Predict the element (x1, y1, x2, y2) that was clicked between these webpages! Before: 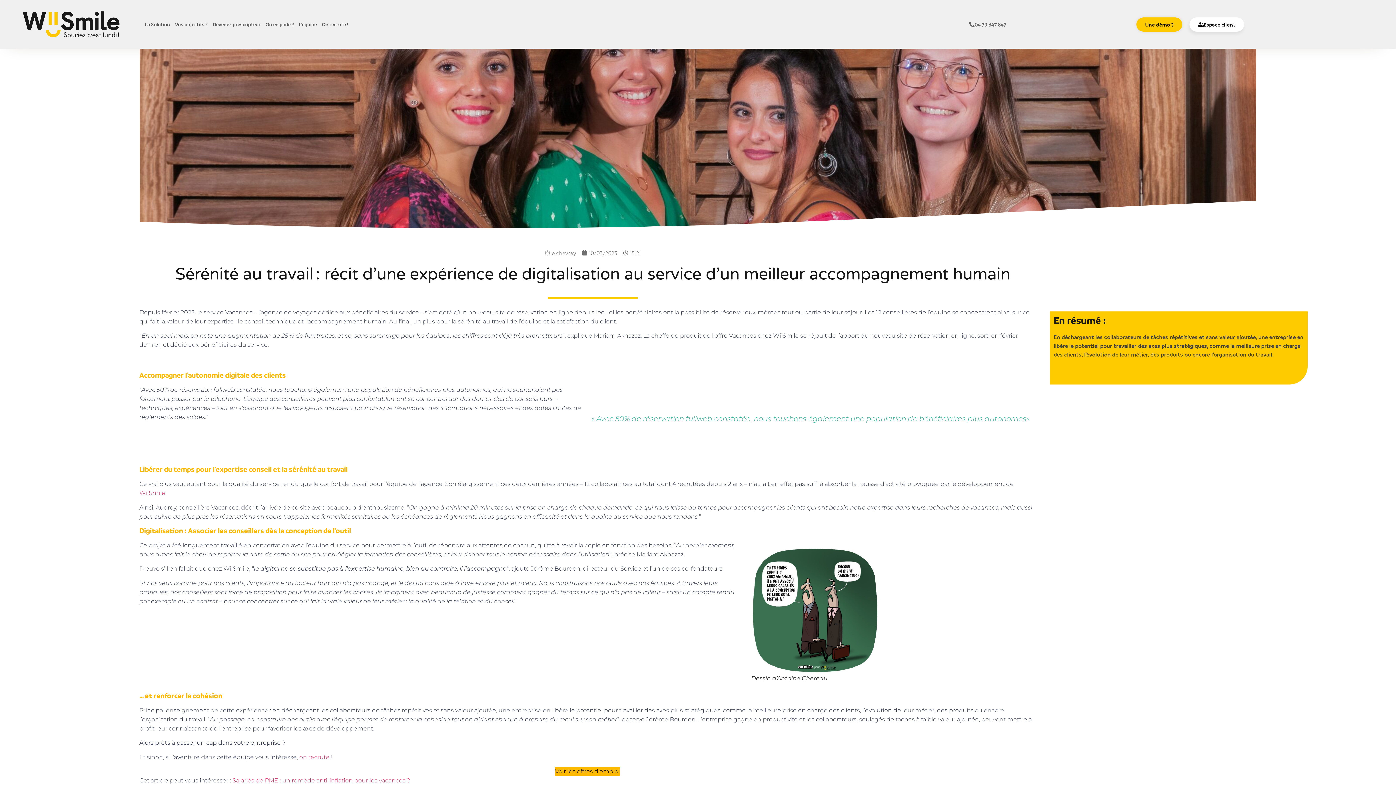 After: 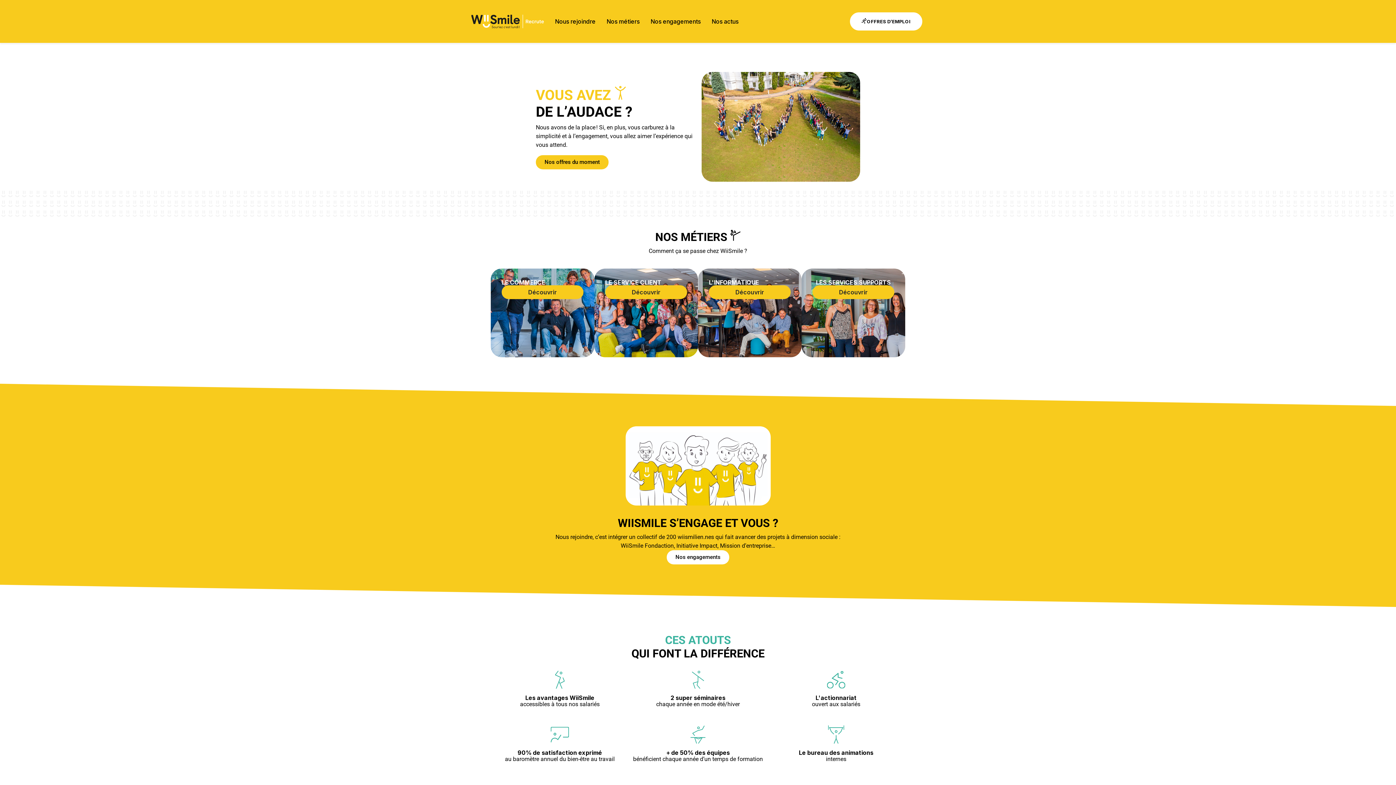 Action: label: On recrute ! bbox: (321, 16, 349, 32)